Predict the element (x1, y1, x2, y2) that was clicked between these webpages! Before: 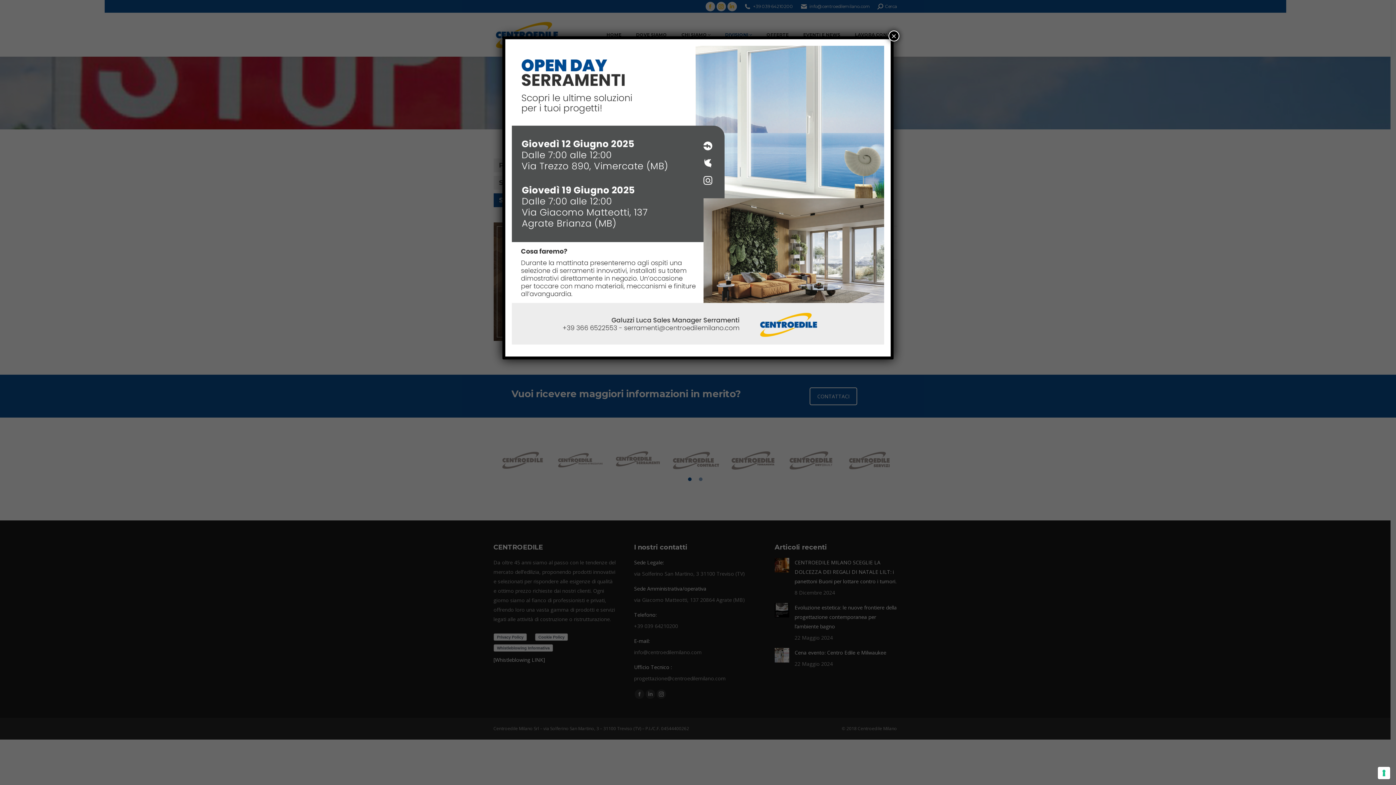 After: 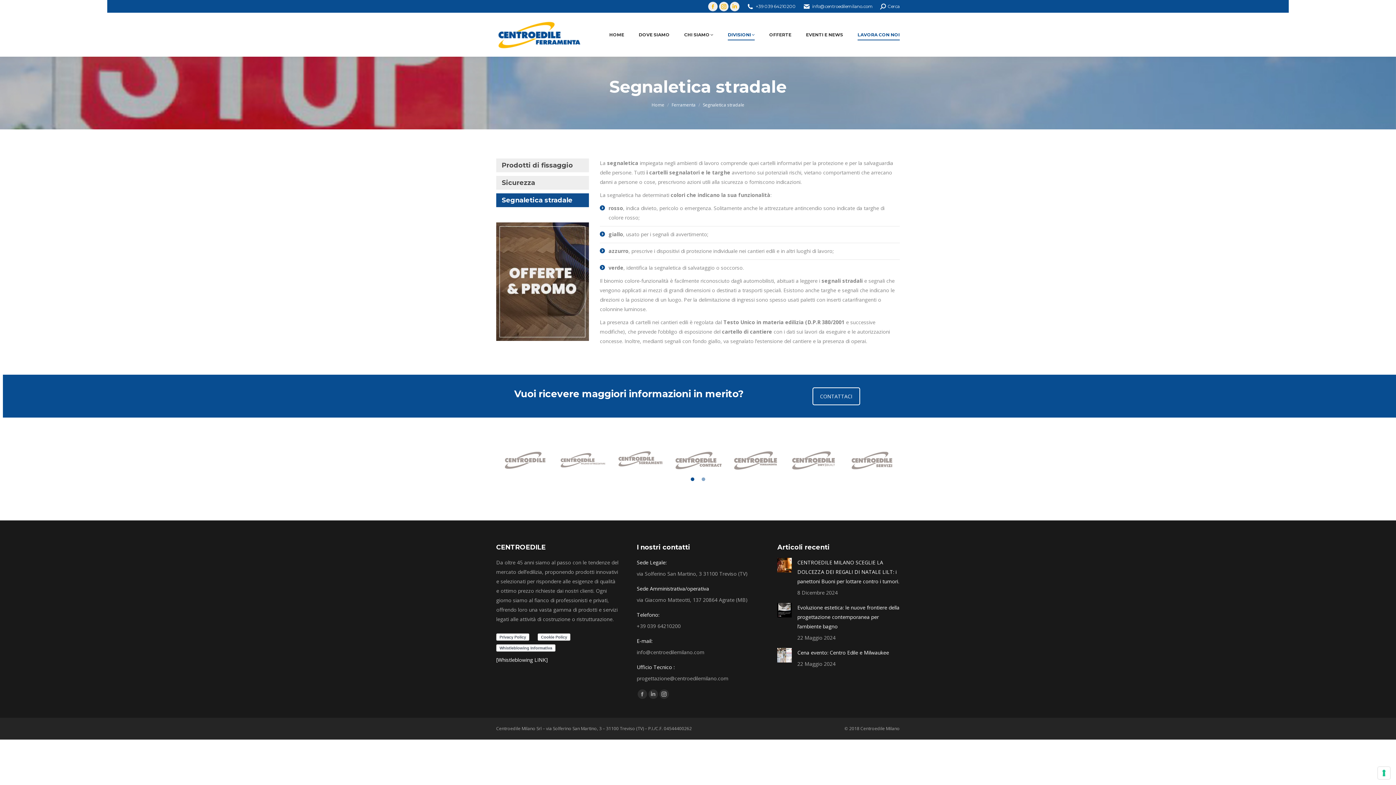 Action: bbox: (888, 30, 899, 41) label: Chiudi